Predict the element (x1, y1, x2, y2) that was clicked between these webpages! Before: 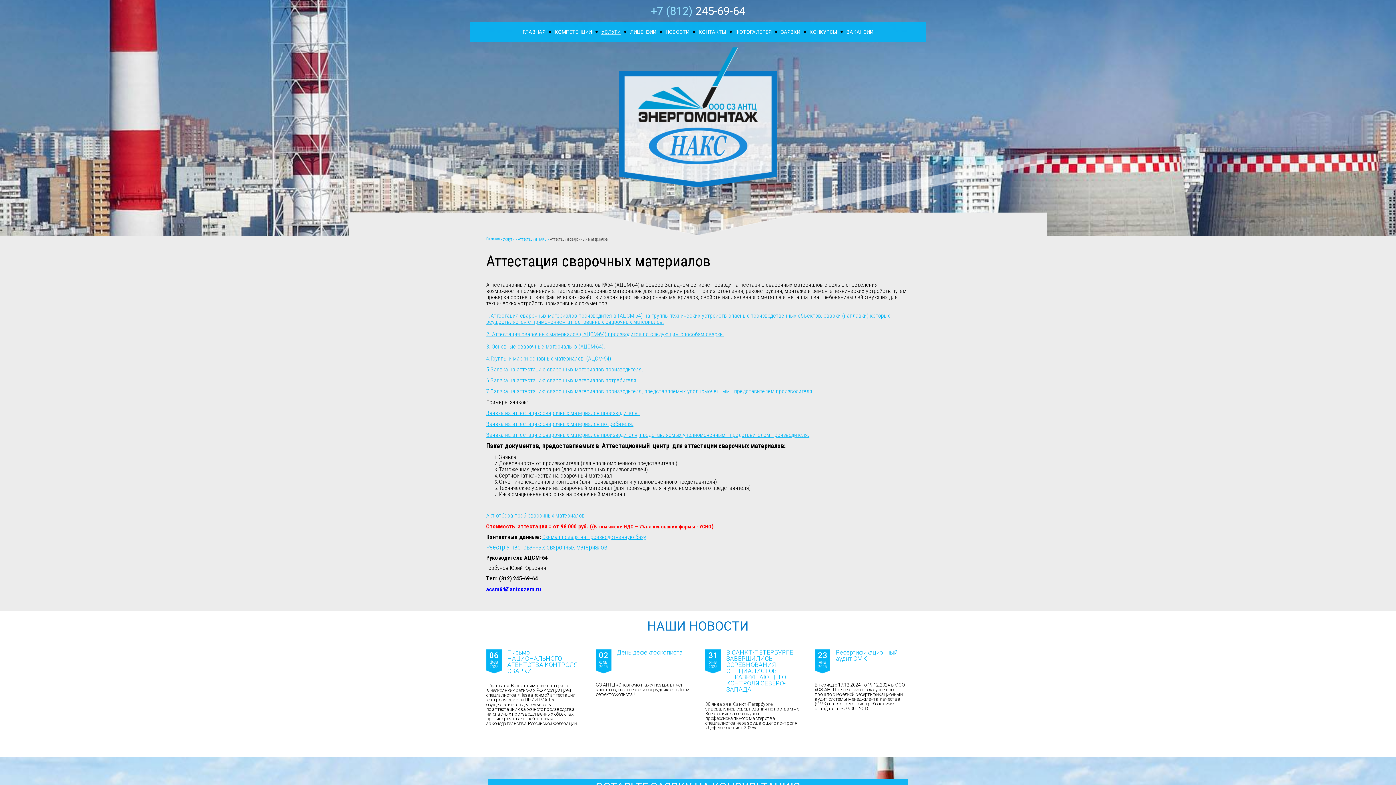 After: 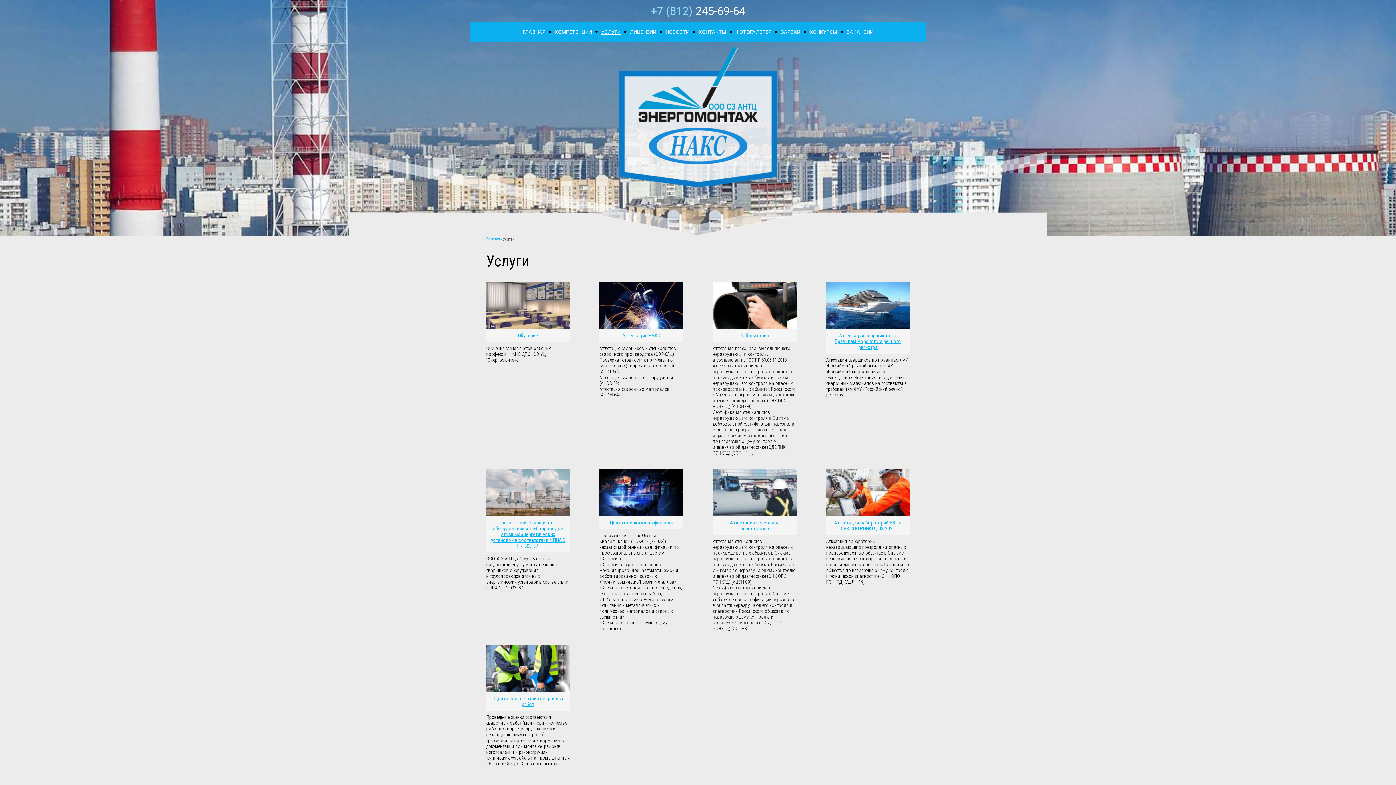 Action: bbox: (503, 236, 514, 241) label: Услуги